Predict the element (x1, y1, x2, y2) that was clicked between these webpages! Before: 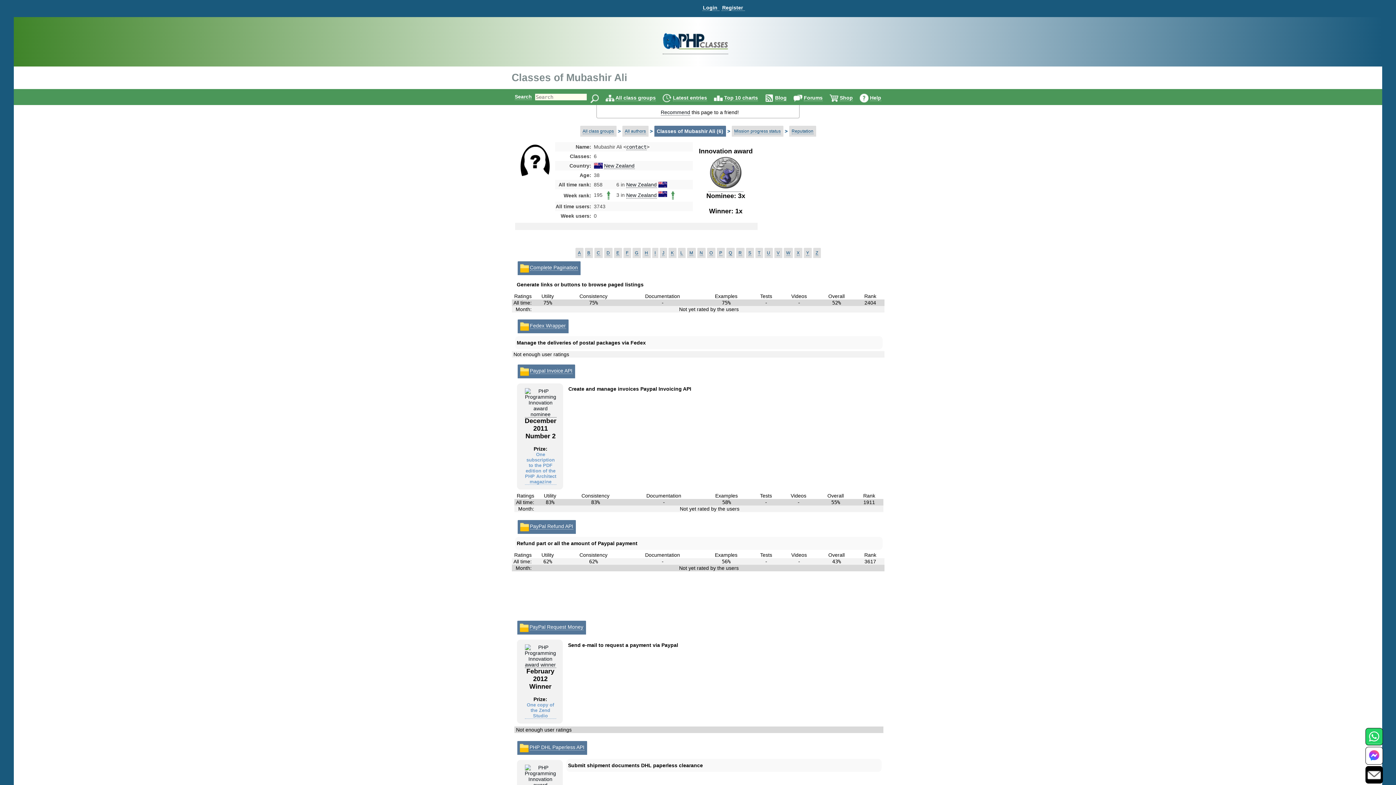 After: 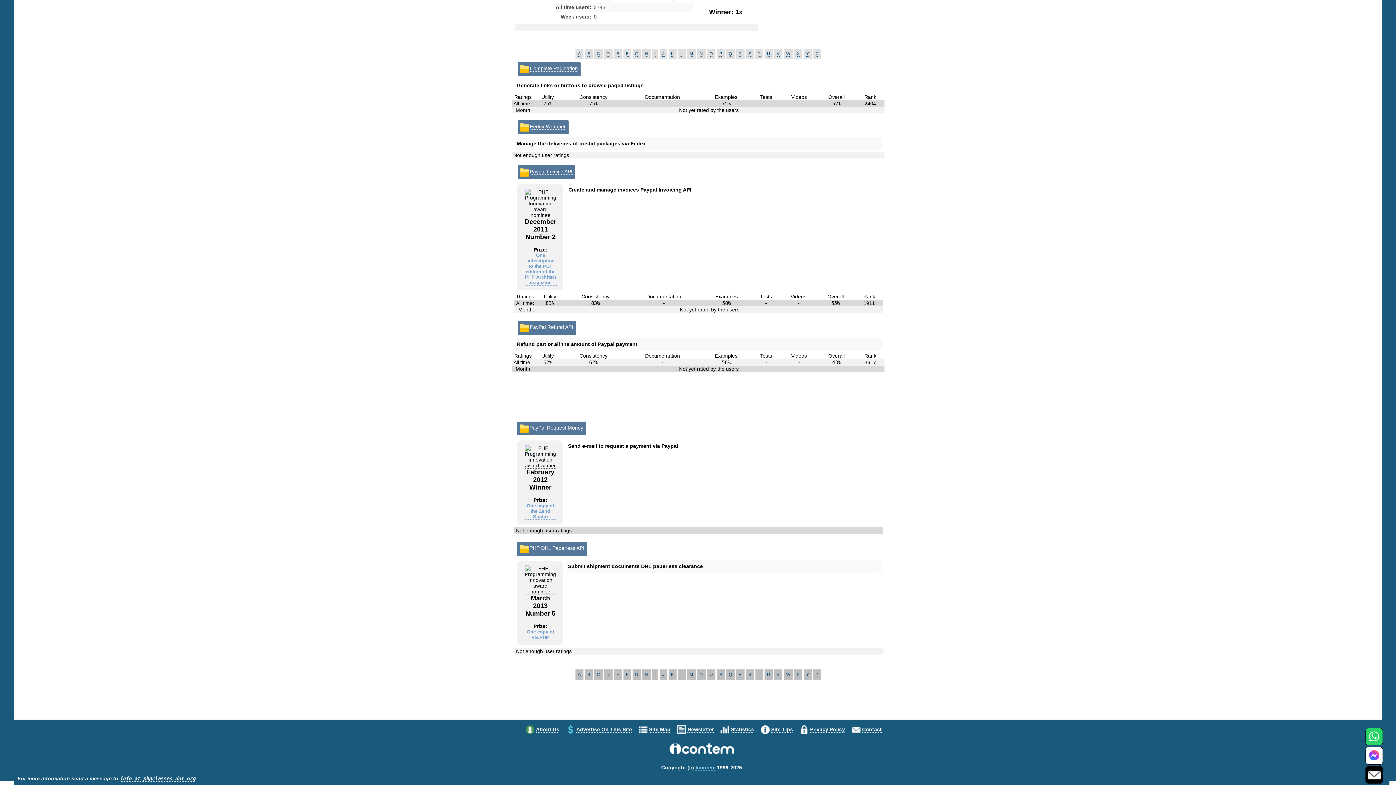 Action: bbox: (596, 250, 600, 256) label: C